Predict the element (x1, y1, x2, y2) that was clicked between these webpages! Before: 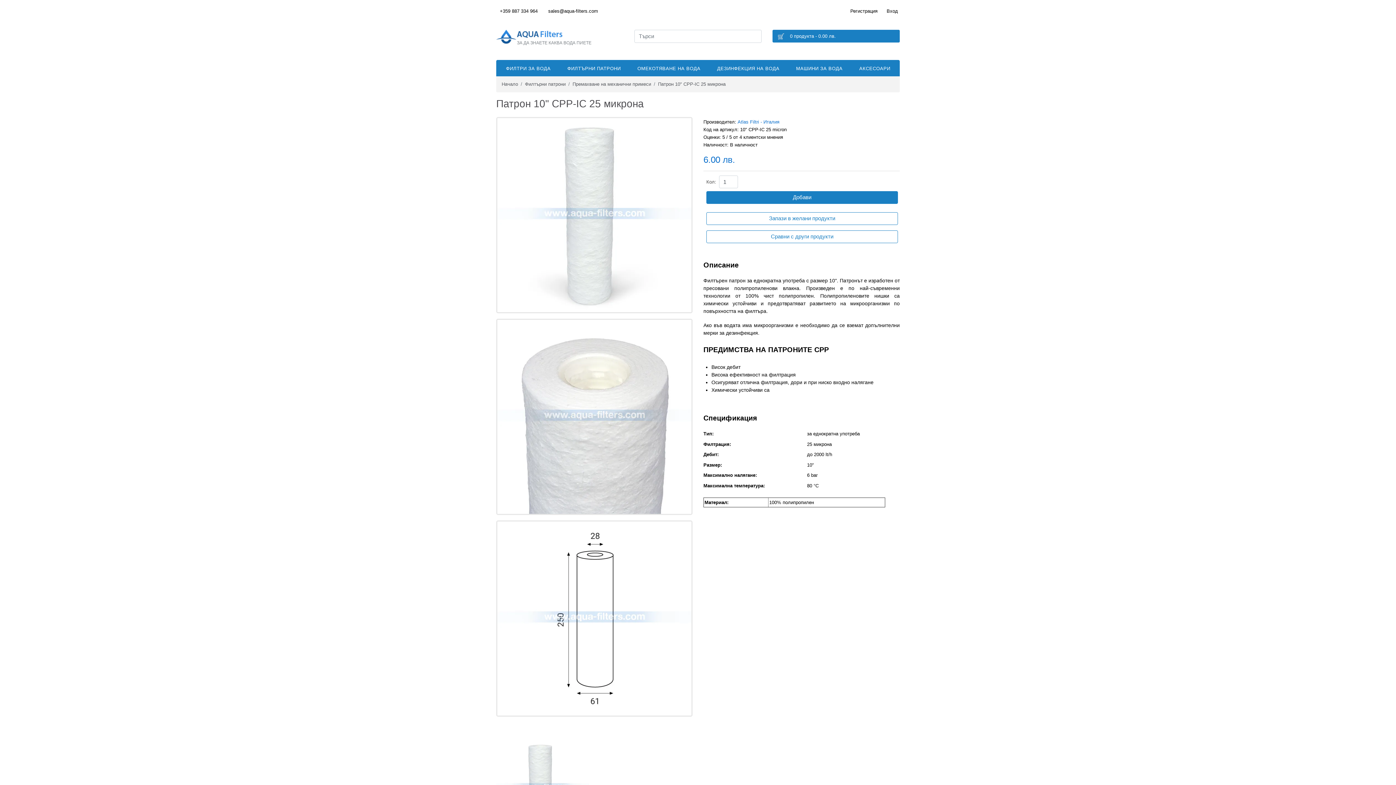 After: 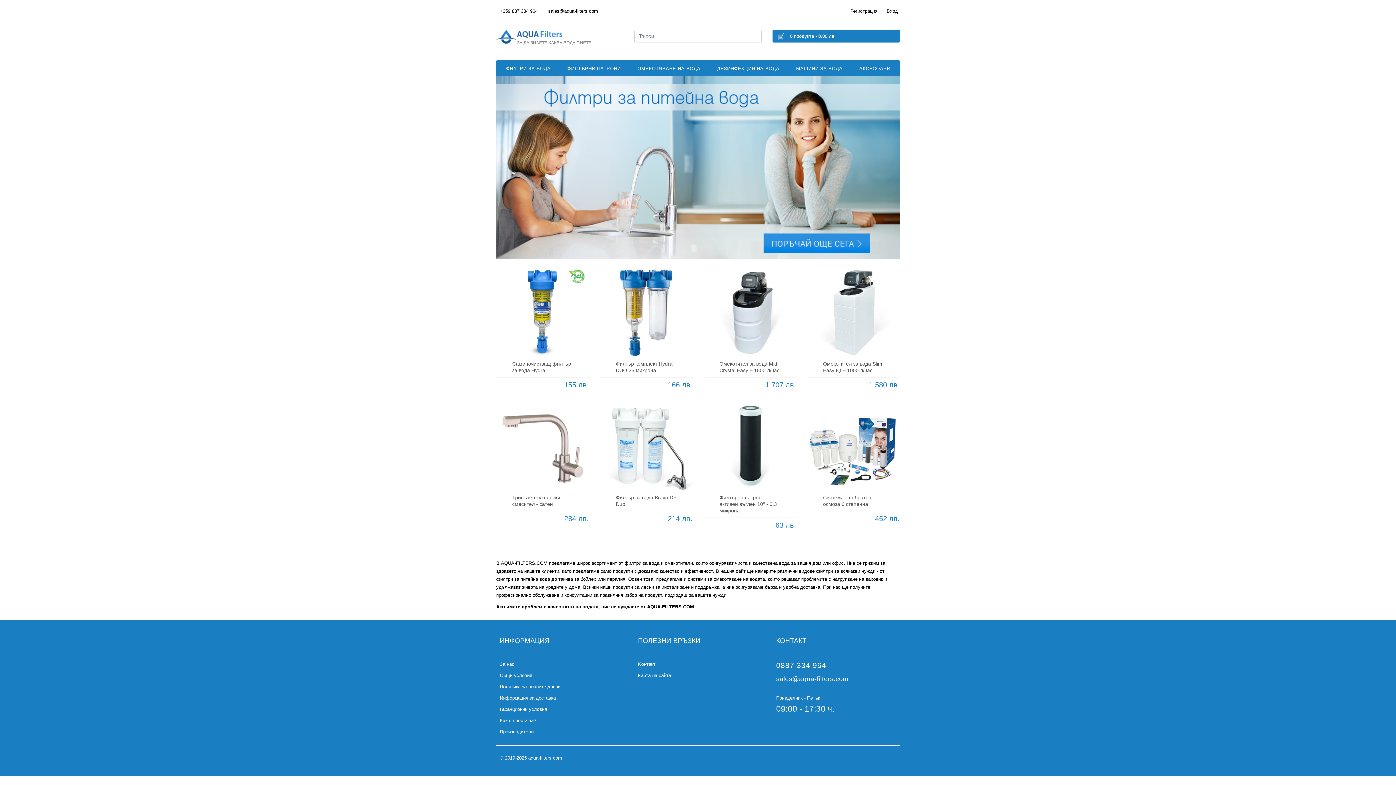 Action: bbox: (496, 29, 605, 47) label: ЗА ДА ЗНАЕТЕ КАКВА ВОДА ПИЕТЕ